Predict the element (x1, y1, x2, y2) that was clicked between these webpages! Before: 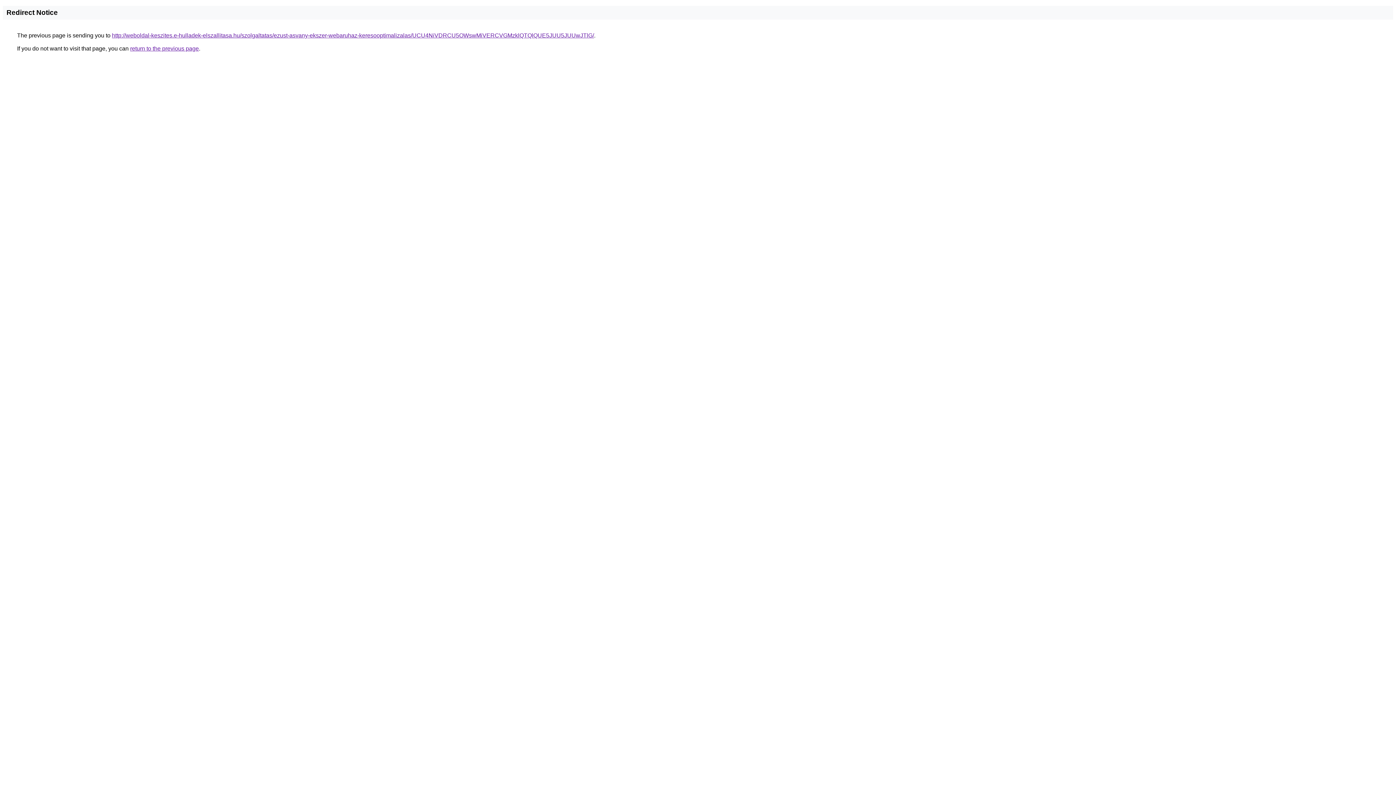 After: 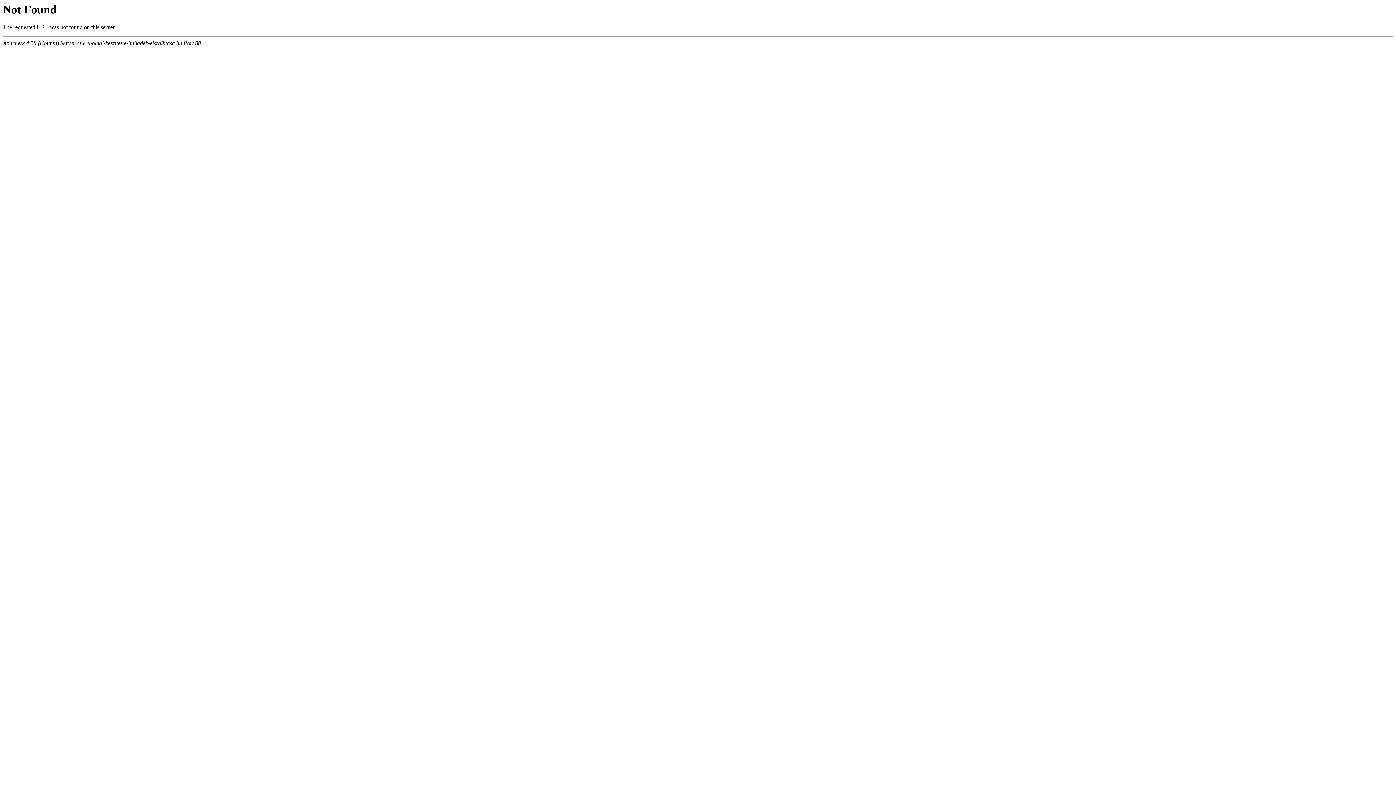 Action: label: http://weboldal-keszites.e-hulladek-elszallitasa.hu/szolgaltatas/ezust-asvany-ekszer-webaruhaz-keresooptimalizalas/UCU4NiVDRCU5OWswMiVERCVGMzklQTQlQUE5JUU5JUUwJTlG/ bbox: (112, 32, 594, 38)